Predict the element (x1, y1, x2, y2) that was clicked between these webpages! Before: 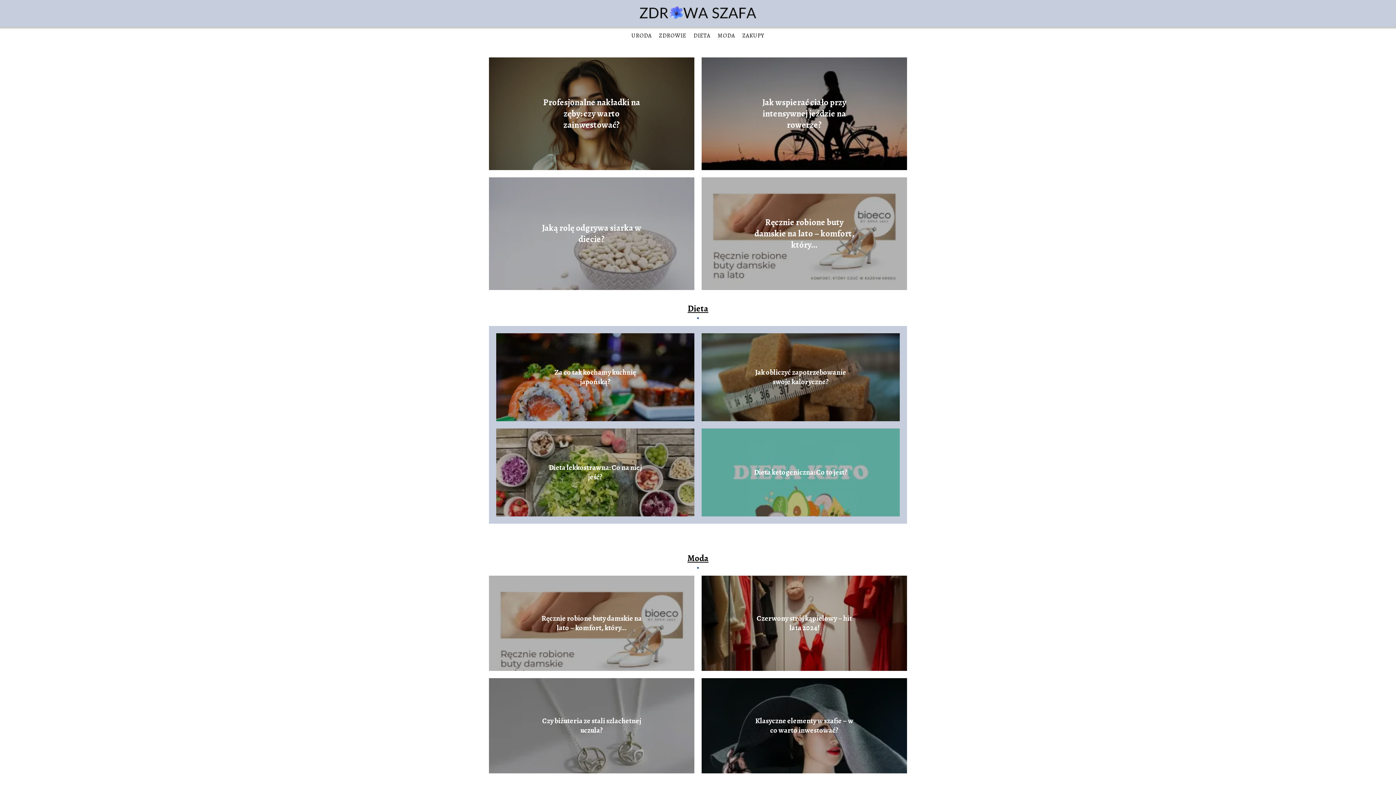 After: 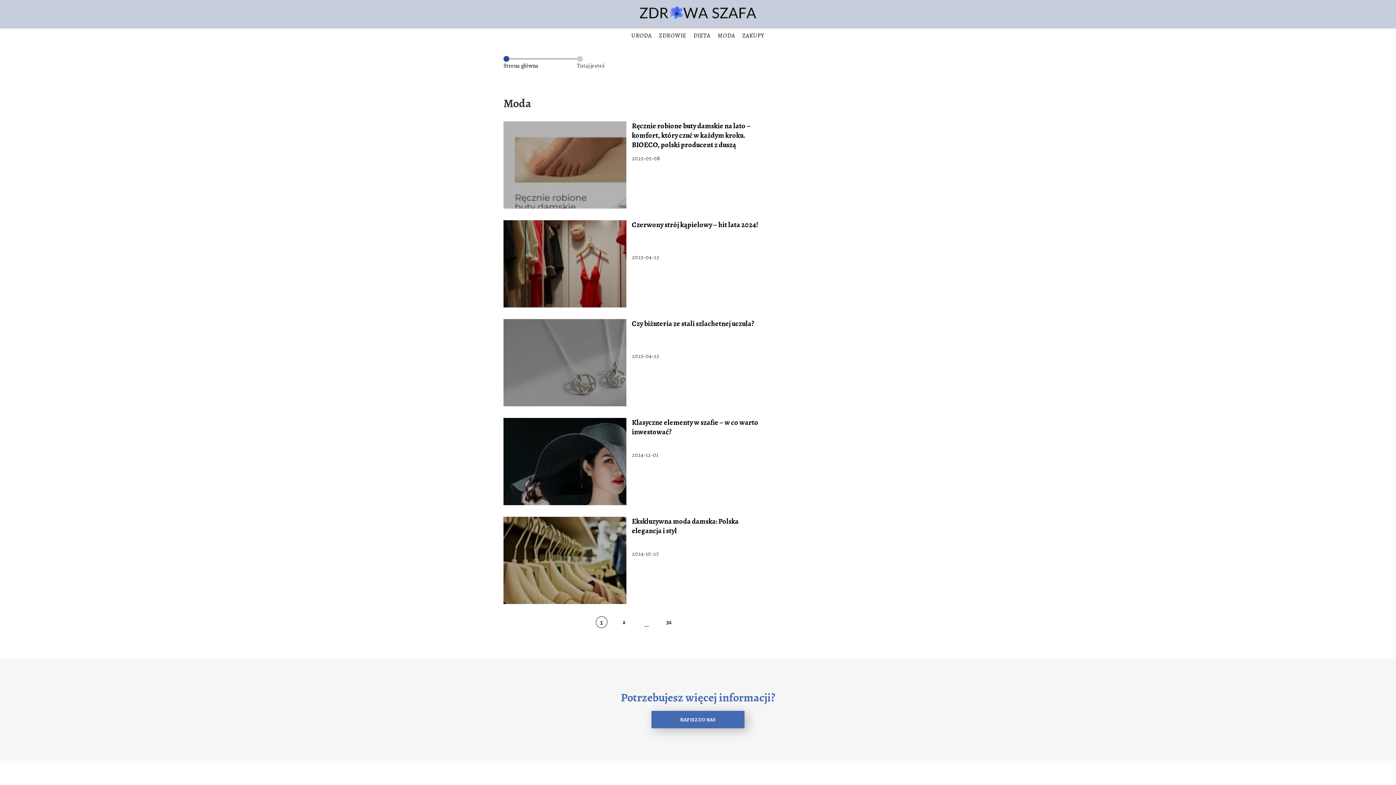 Action: bbox: (687, 552, 708, 564) label: Moda